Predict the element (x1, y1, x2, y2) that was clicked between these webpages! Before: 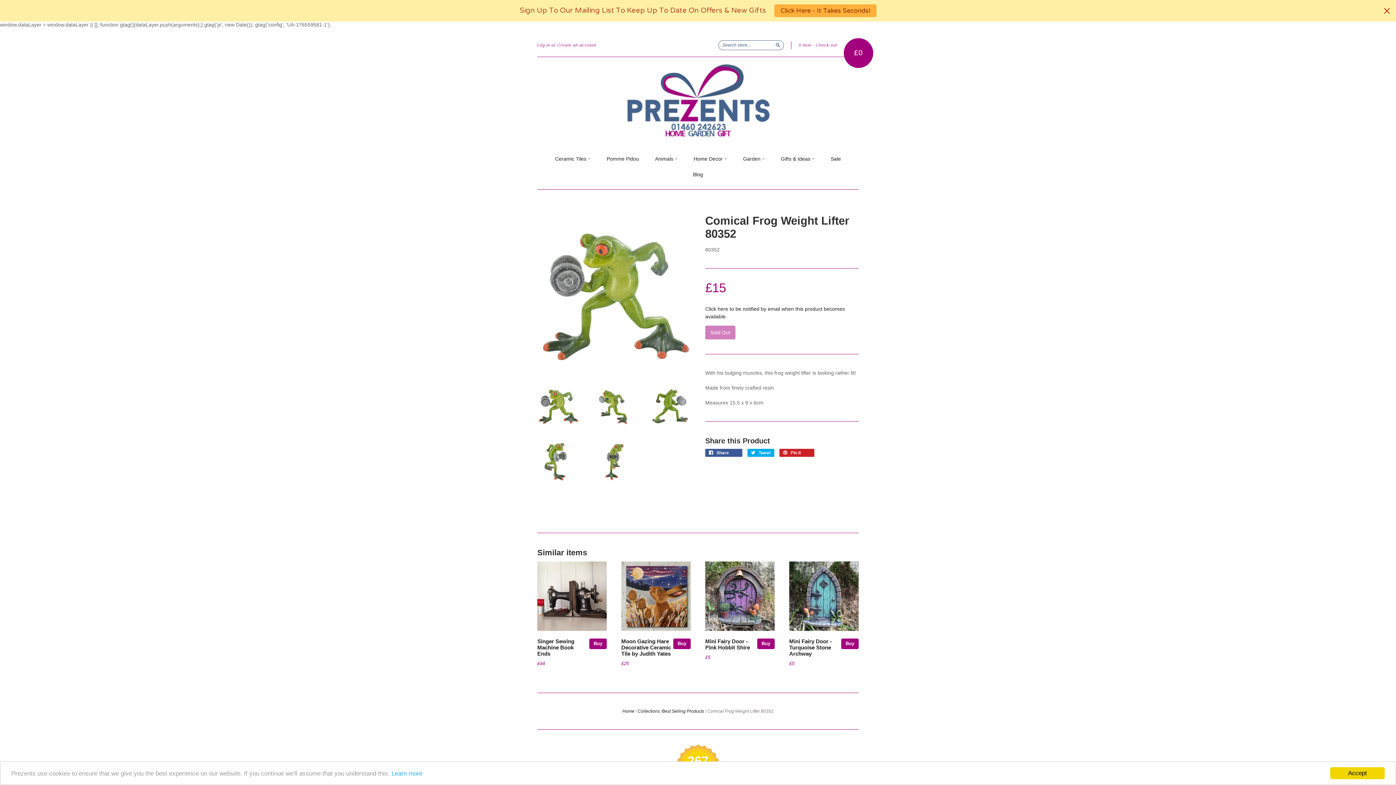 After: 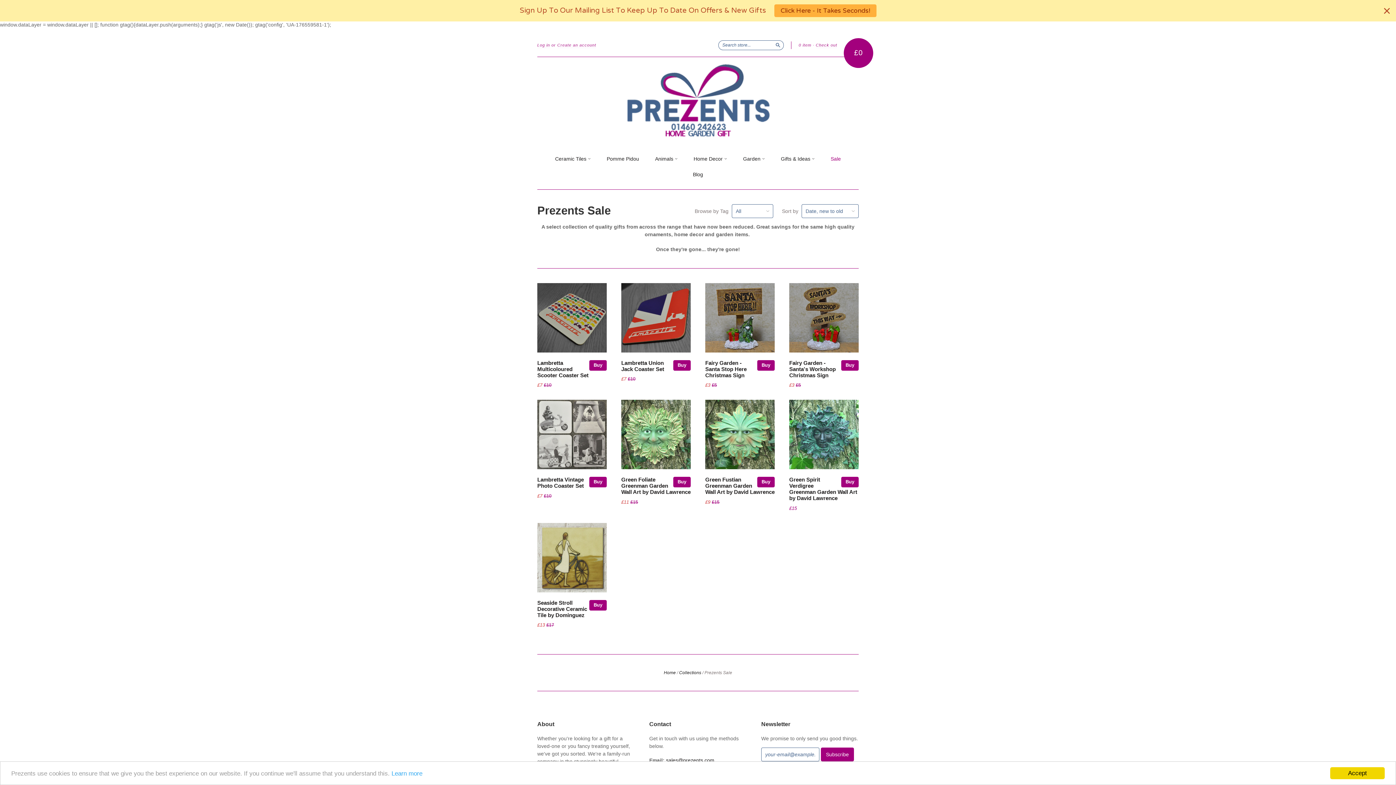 Action: bbox: (830, 155, 841, 162) label: Sale